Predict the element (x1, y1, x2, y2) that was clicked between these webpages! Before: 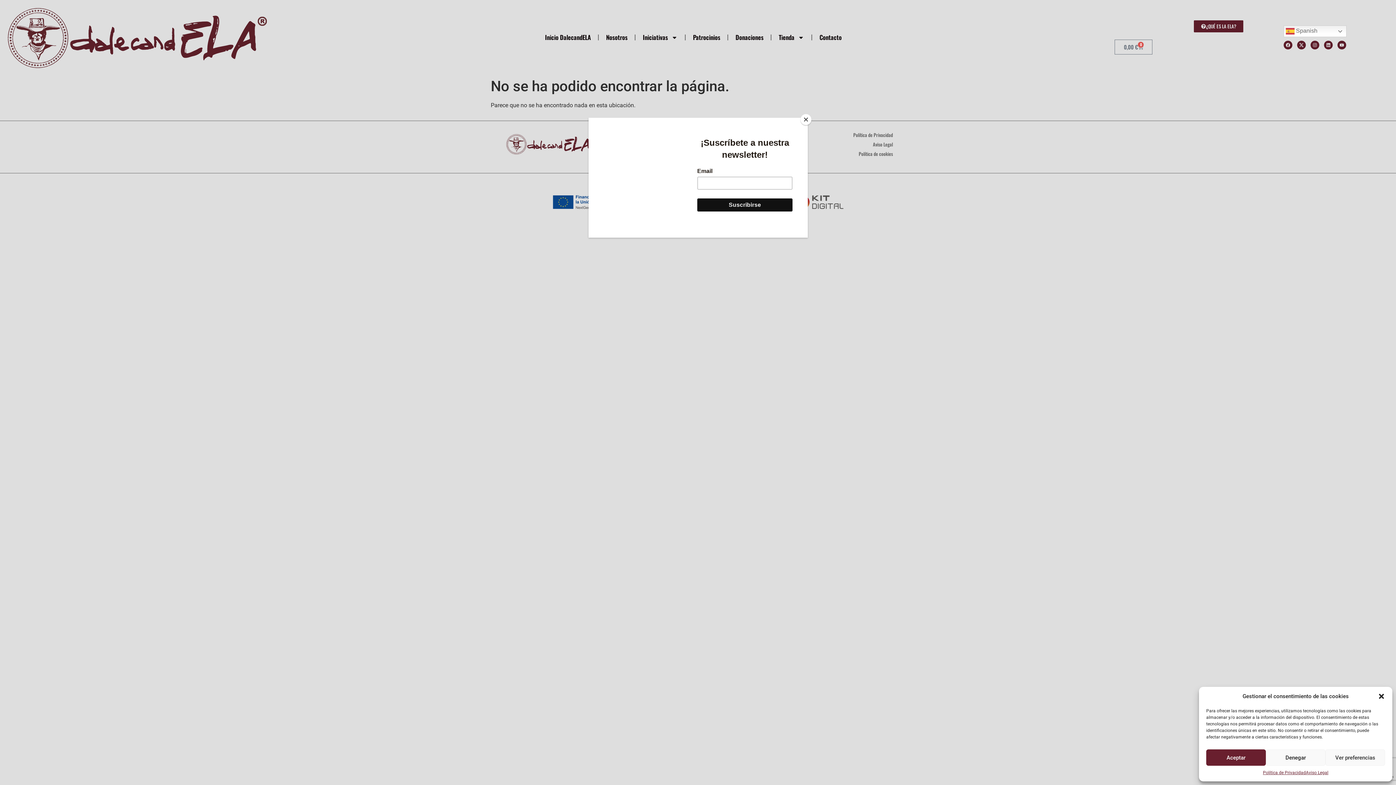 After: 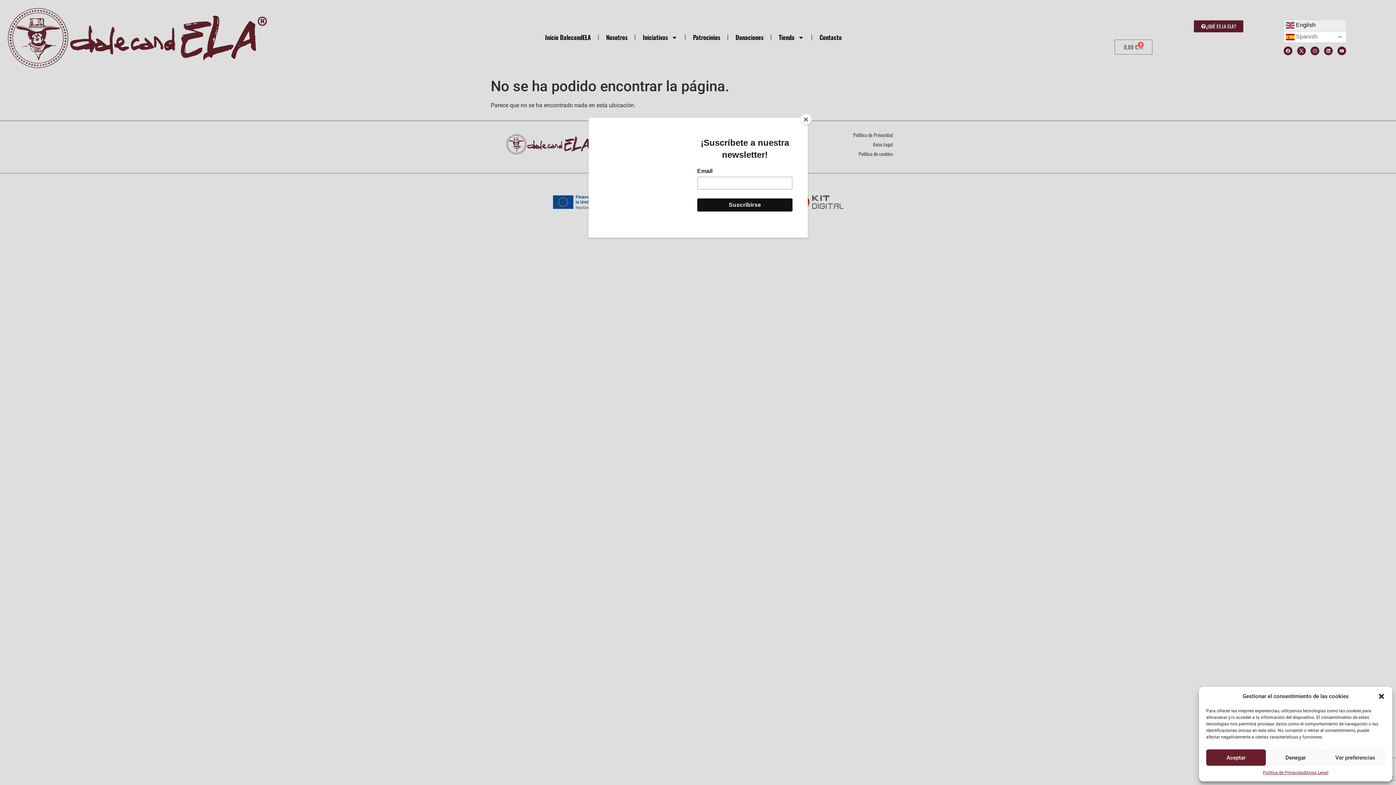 Action: label:  Spanish bbox: (1283, 25, 1346, 36)